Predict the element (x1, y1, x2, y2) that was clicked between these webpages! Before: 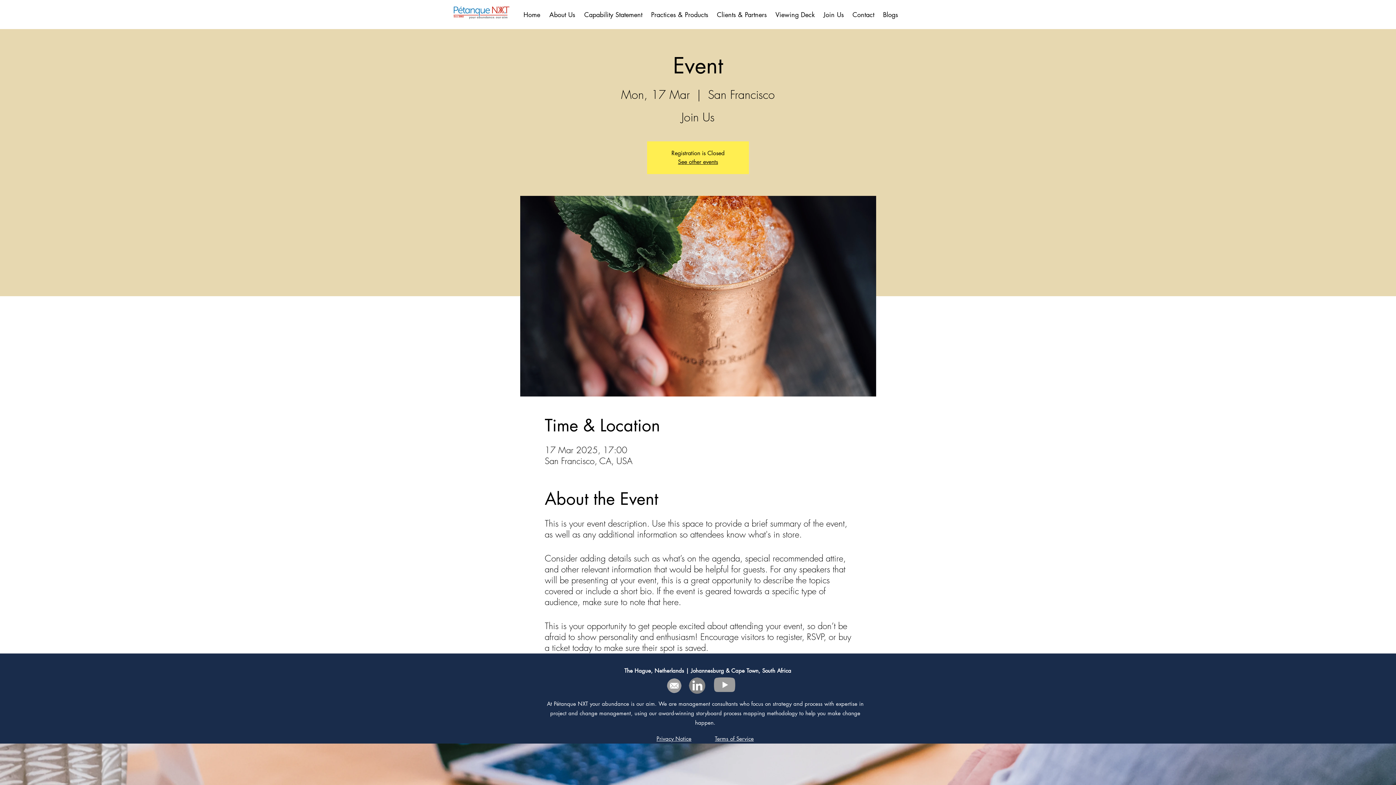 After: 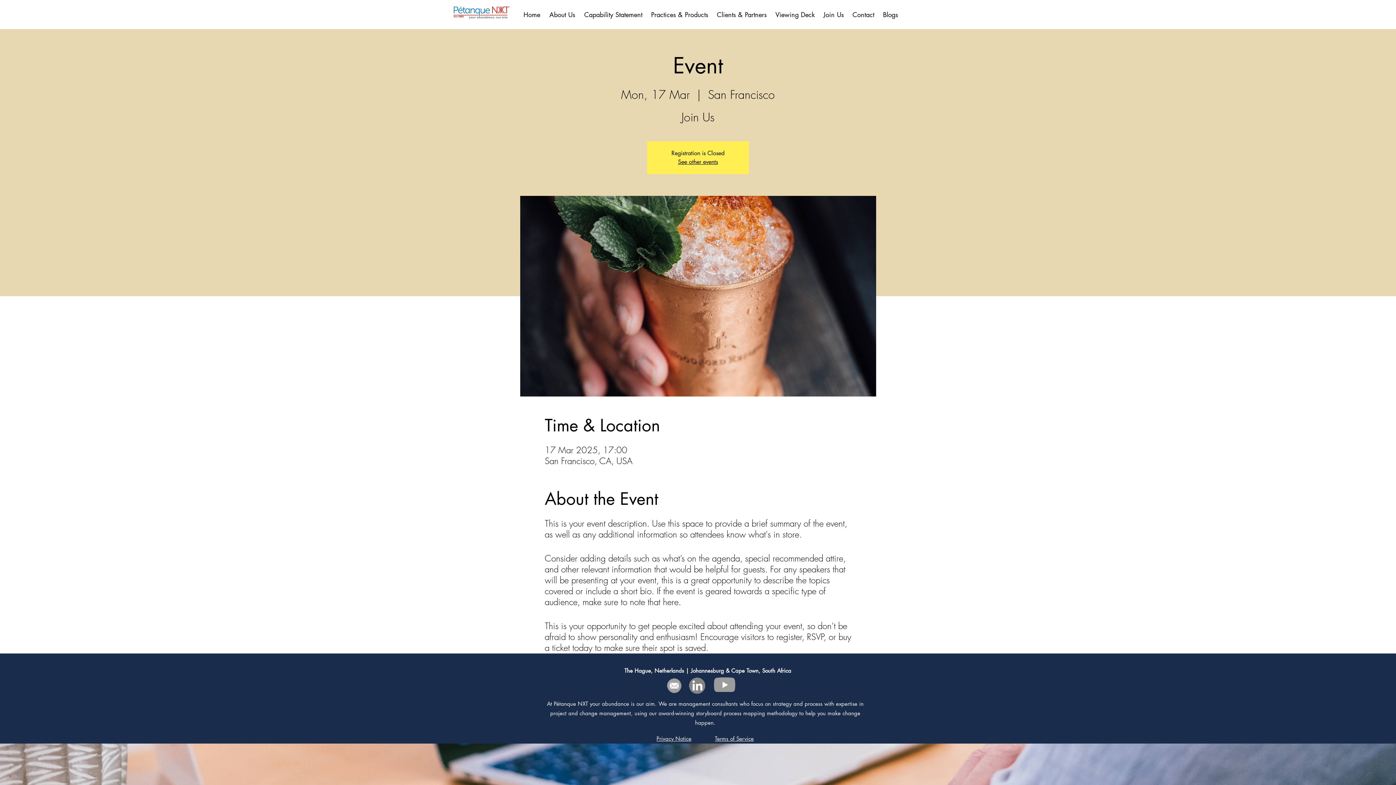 Action: bbox: (713, 5, 772, 23) label: Clients & Partners